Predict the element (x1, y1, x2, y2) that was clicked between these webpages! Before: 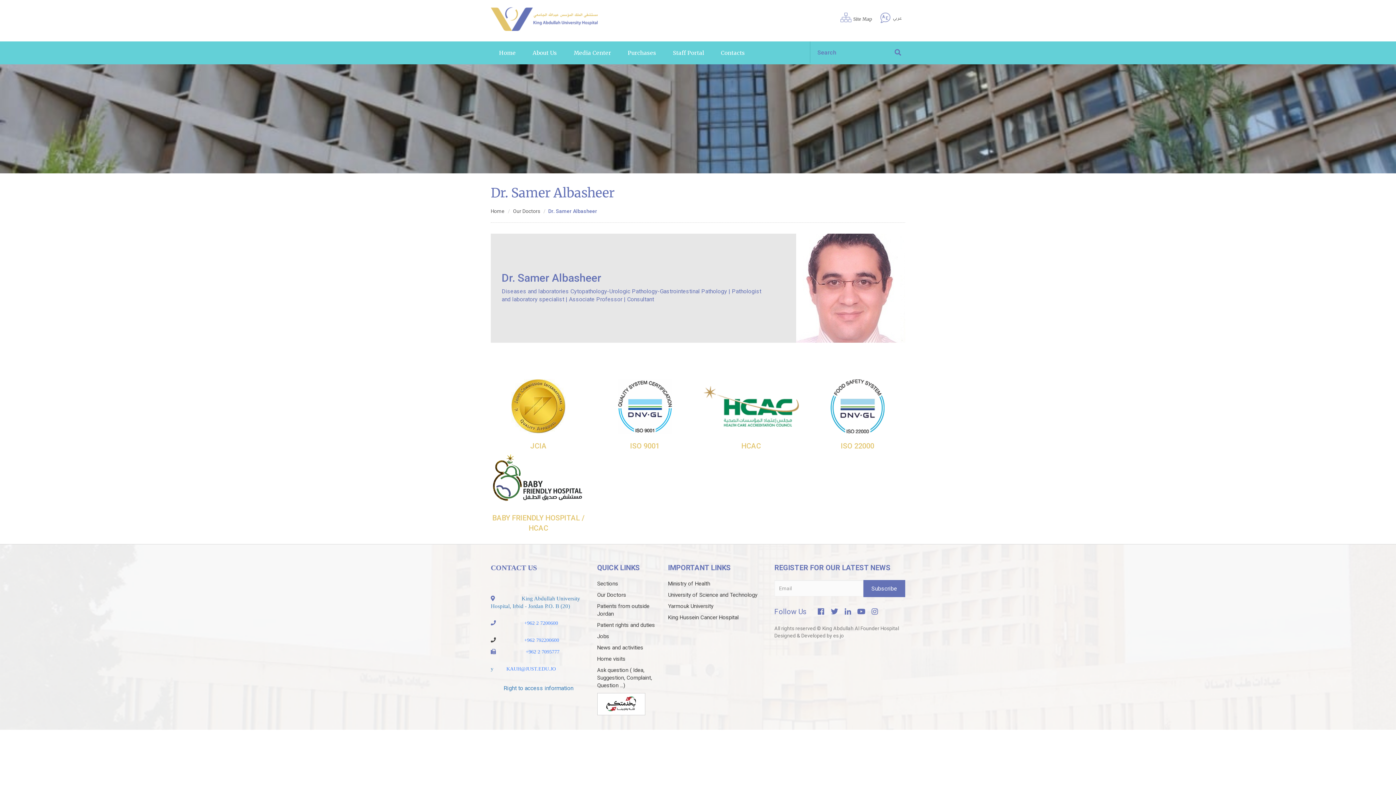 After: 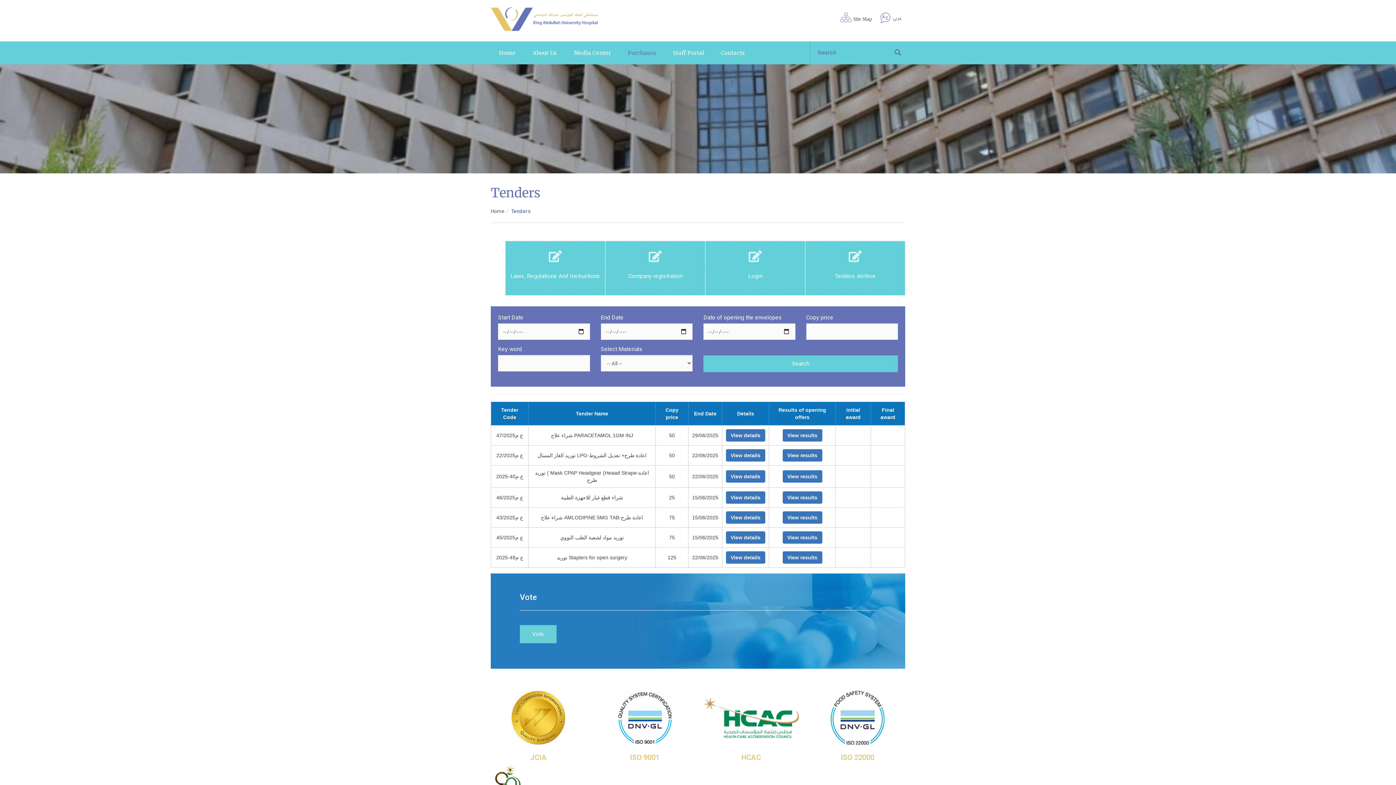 Action: bbox: (619, 41, 664, 64) label: Purchases